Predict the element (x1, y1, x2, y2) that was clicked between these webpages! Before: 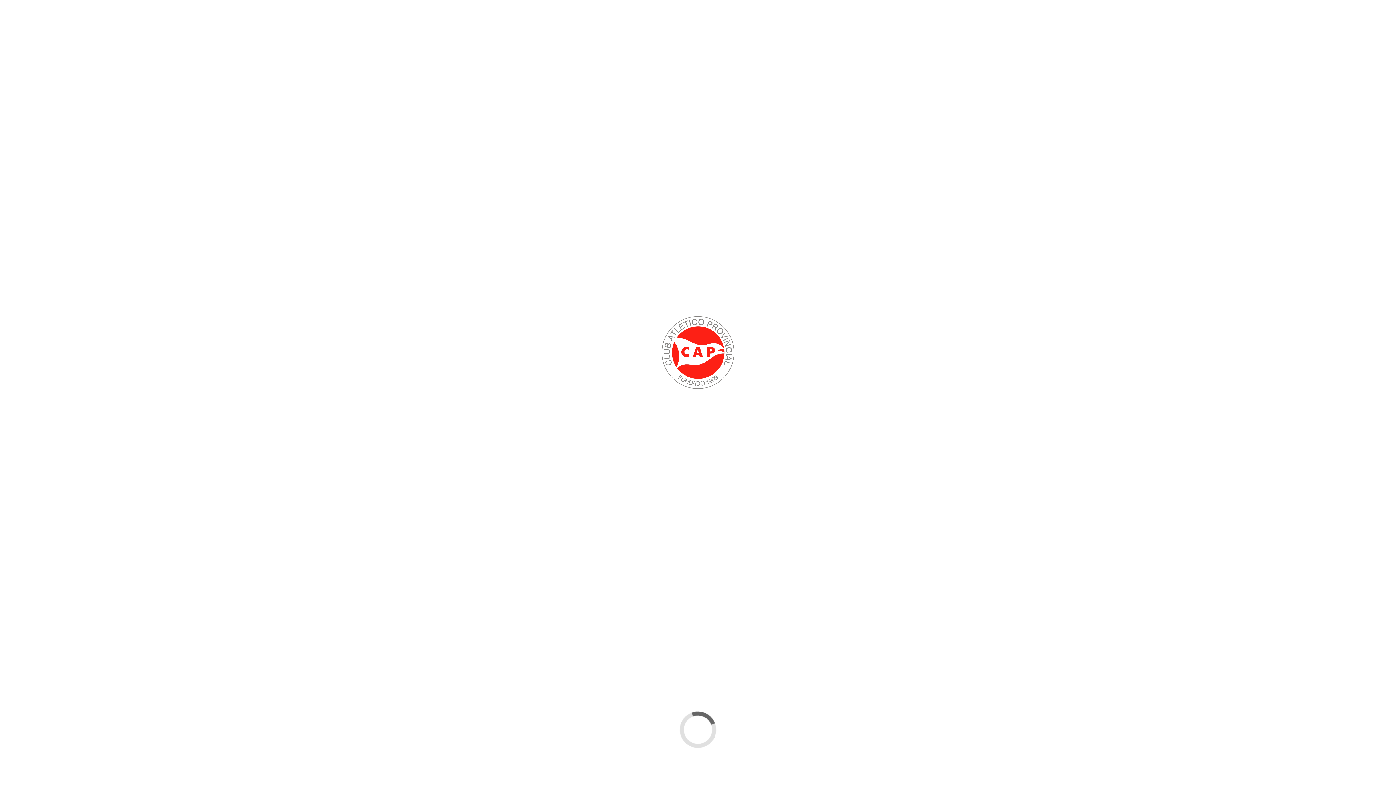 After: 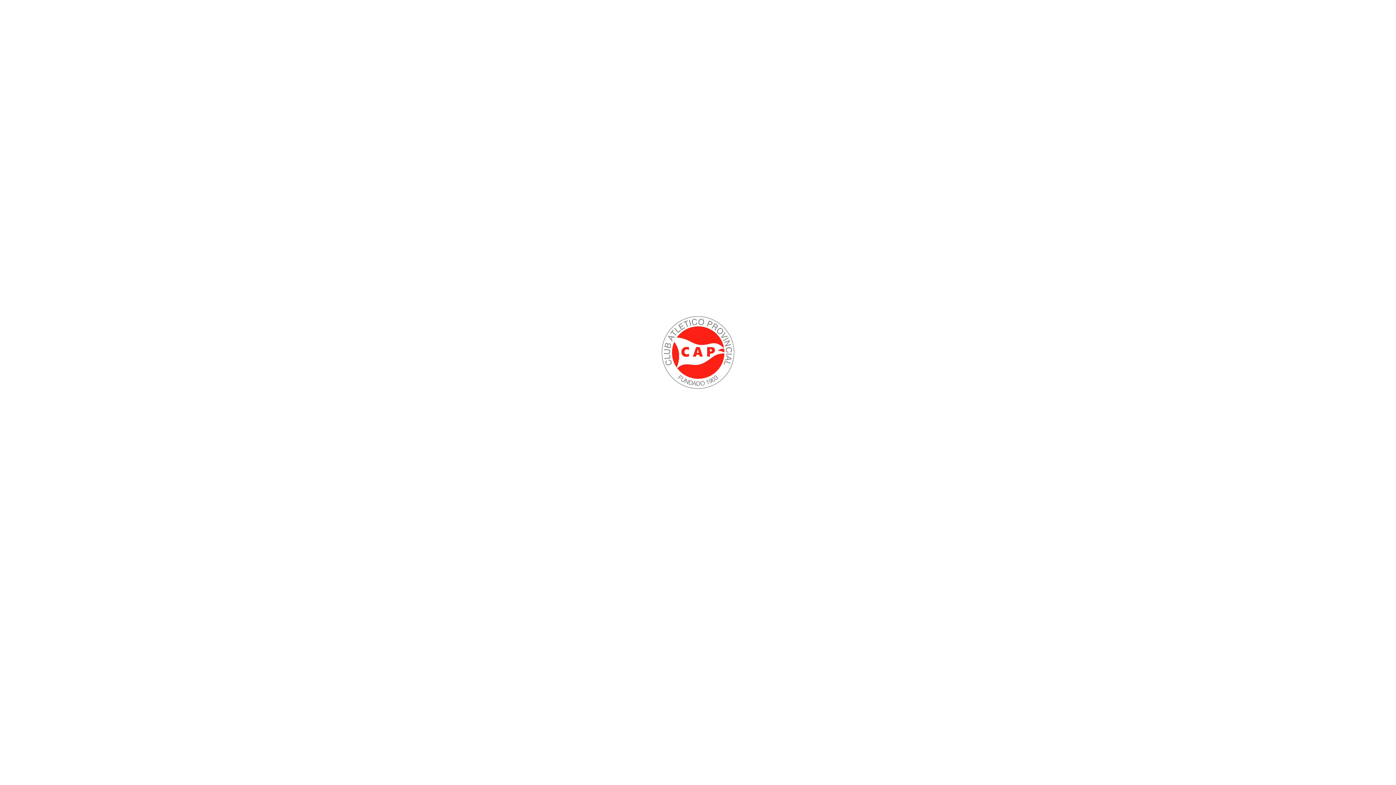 Action: bbox: (197, 246, 207, 257)